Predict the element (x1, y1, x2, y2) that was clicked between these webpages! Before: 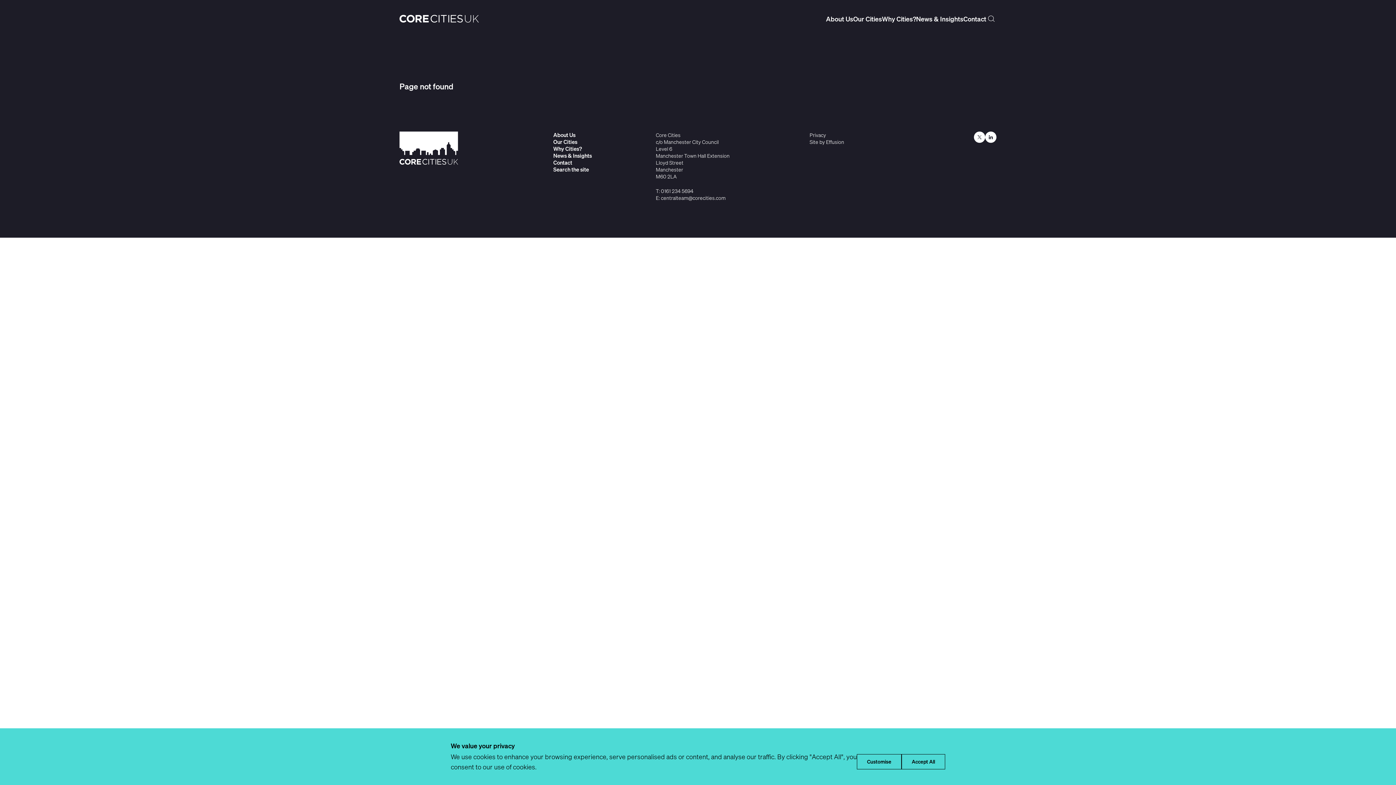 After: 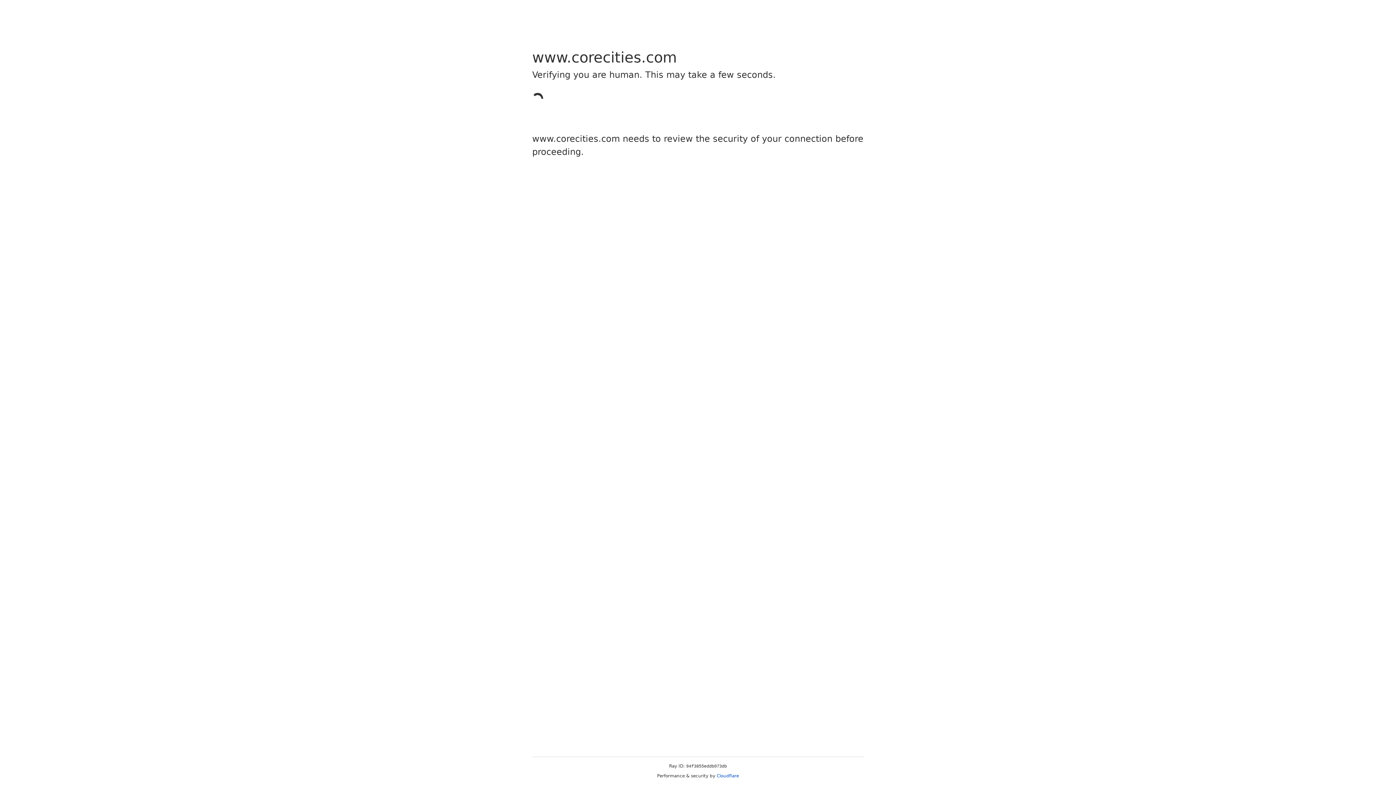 Action: label: Why Cities? bbox: (553, 145, 582, 152)